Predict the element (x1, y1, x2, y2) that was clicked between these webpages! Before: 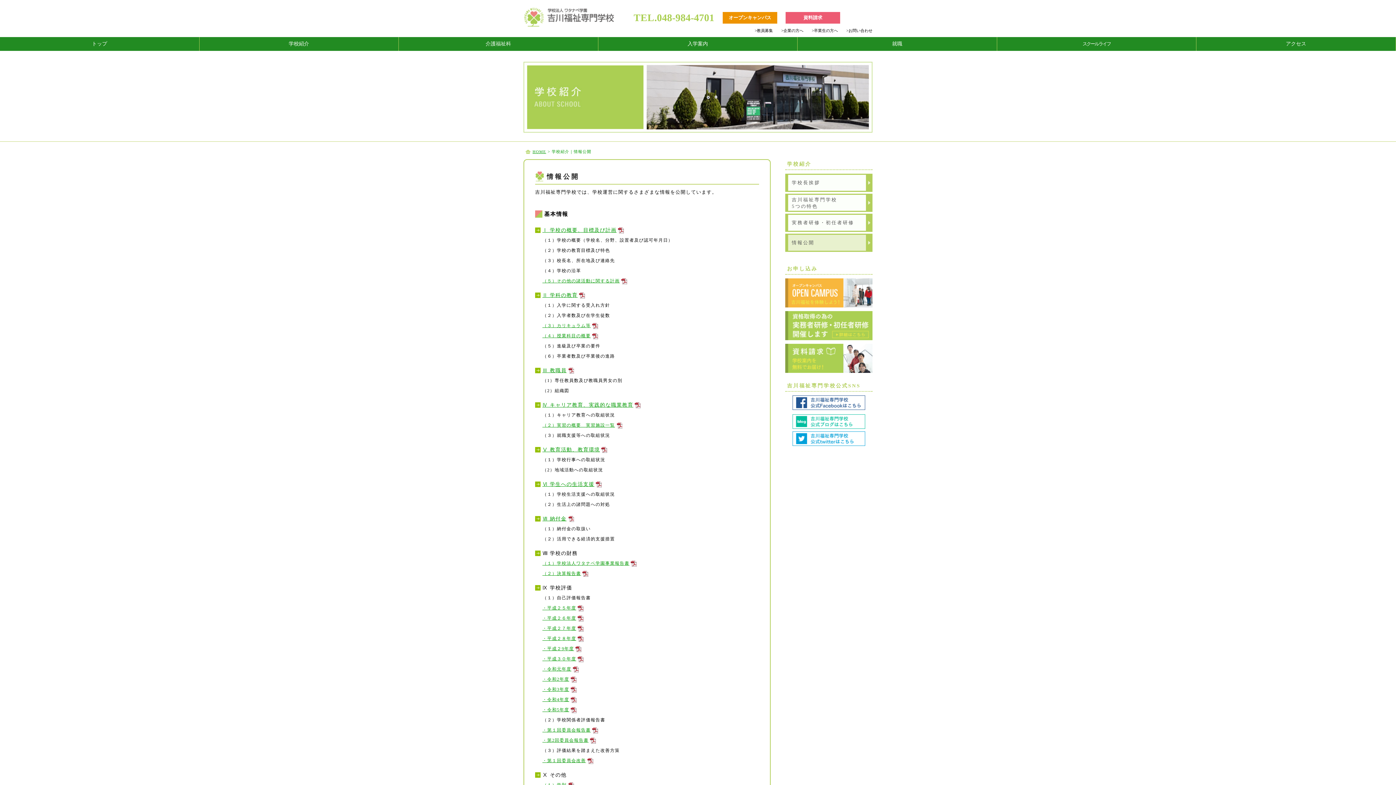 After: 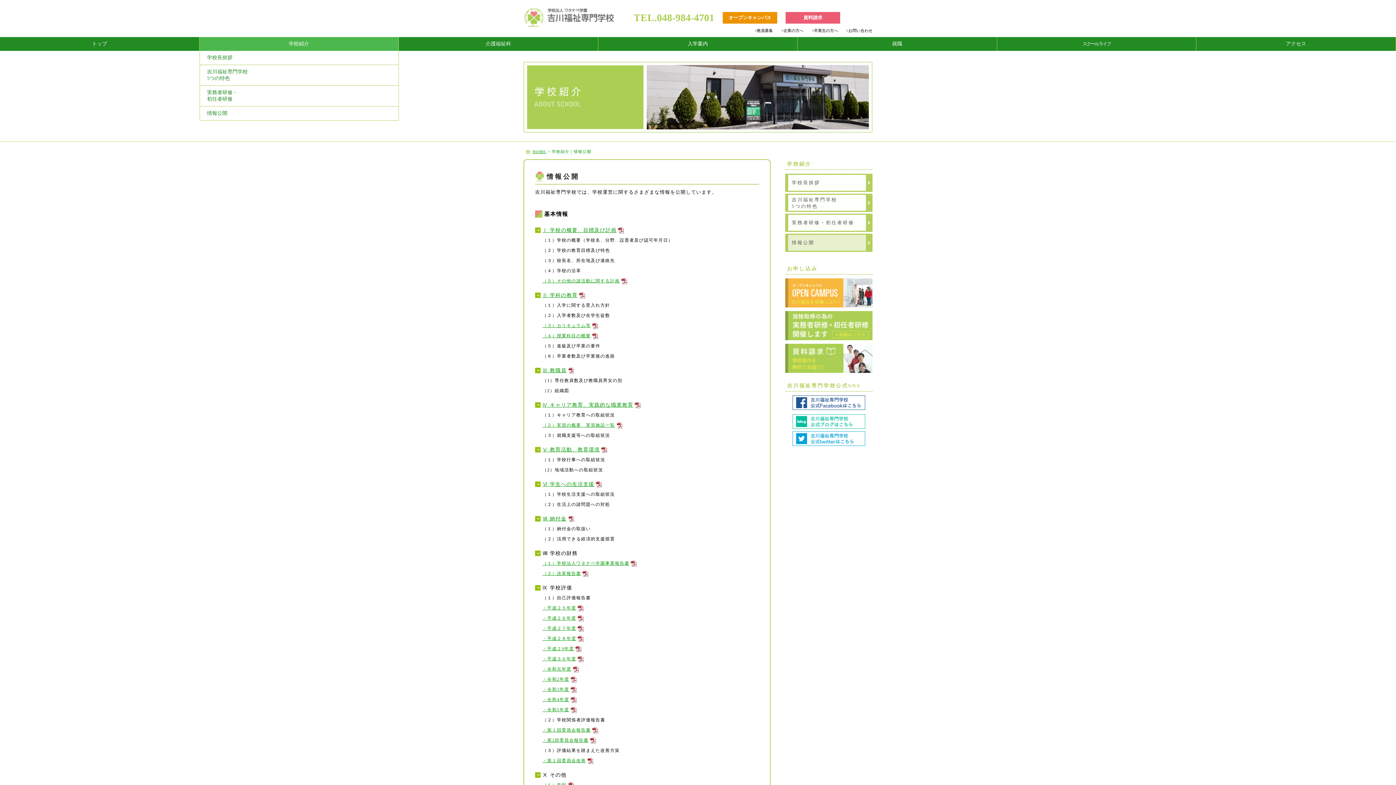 Action: label: 学校紹介 bbox: (199, 37, 398, 50)